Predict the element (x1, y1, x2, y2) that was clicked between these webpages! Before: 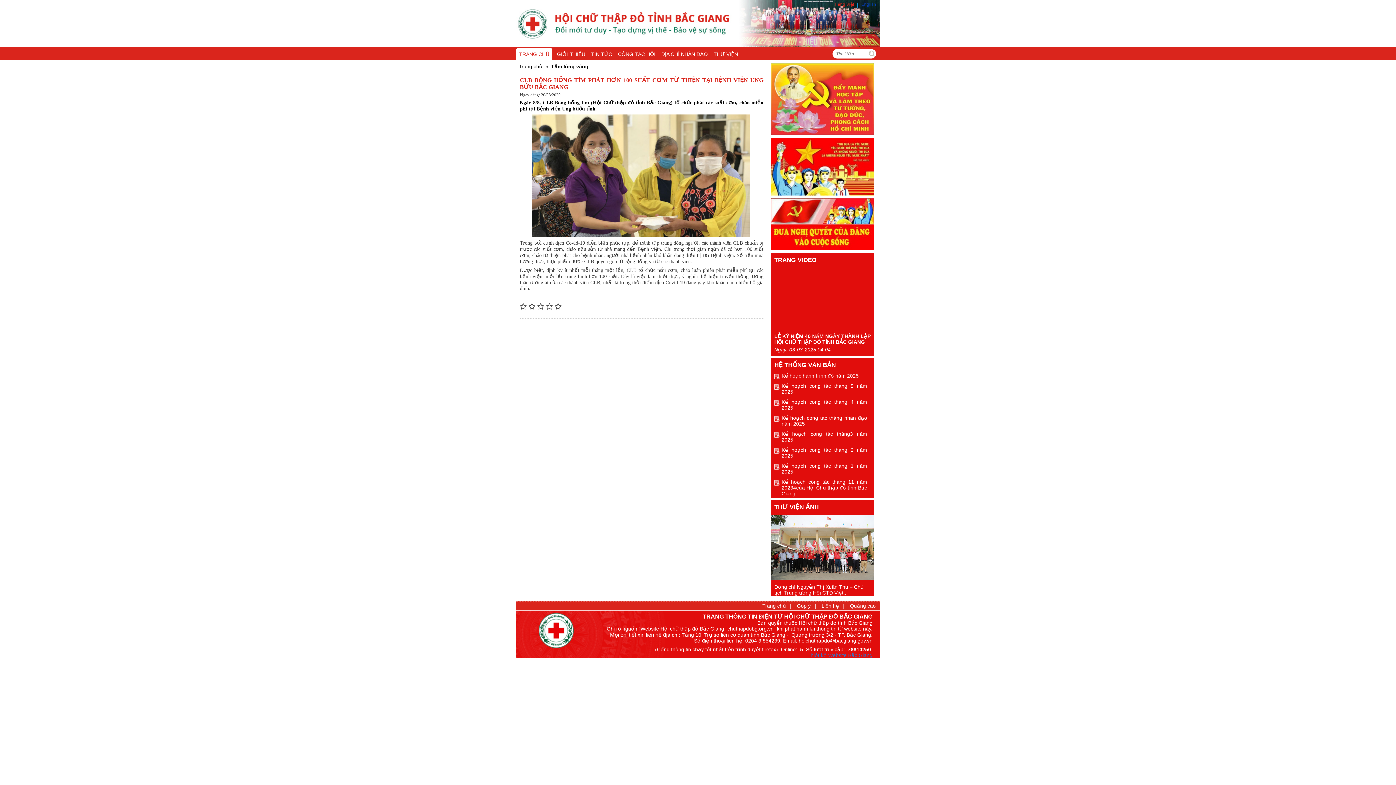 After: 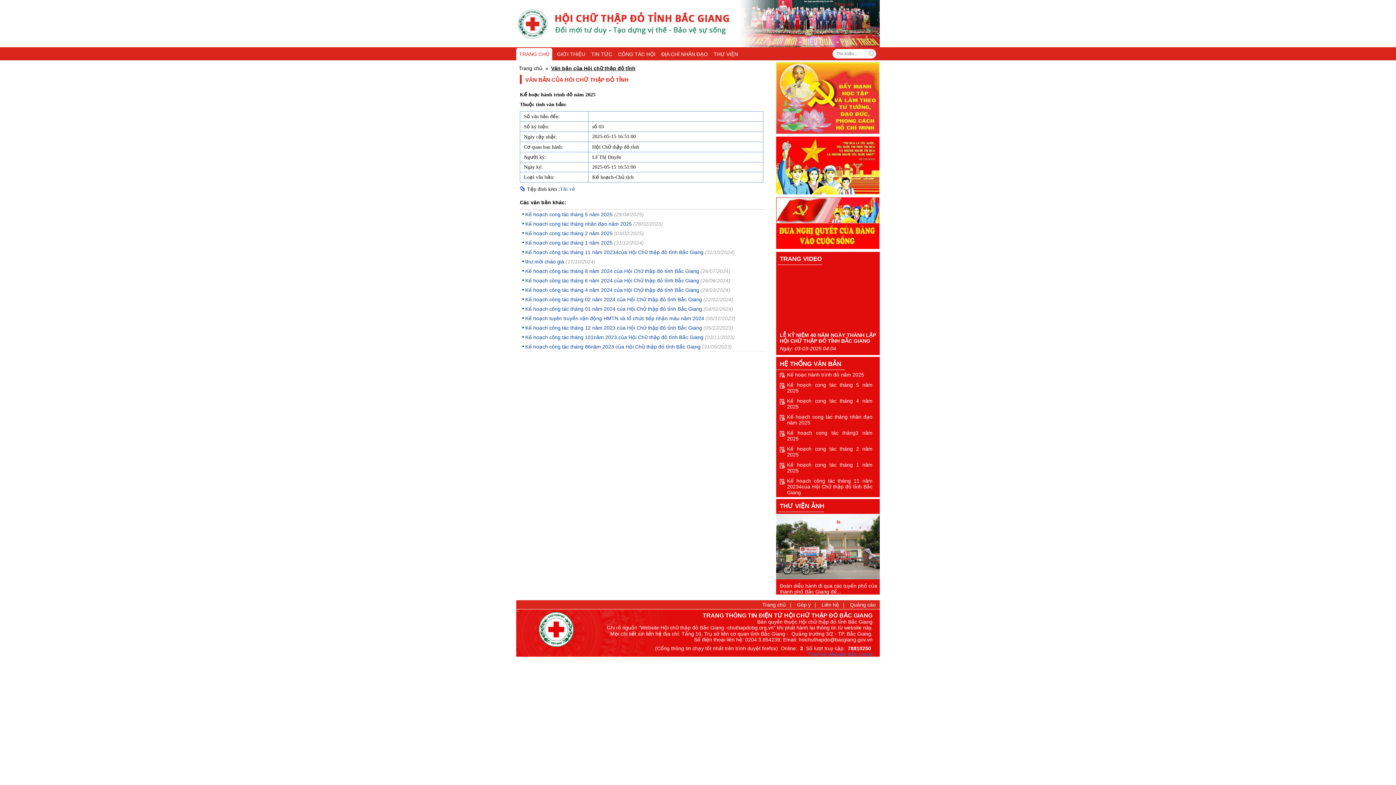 Action: bbox: (781, 373, 858, 378) label: Kế hoạc hành trình đỏ năm 2025